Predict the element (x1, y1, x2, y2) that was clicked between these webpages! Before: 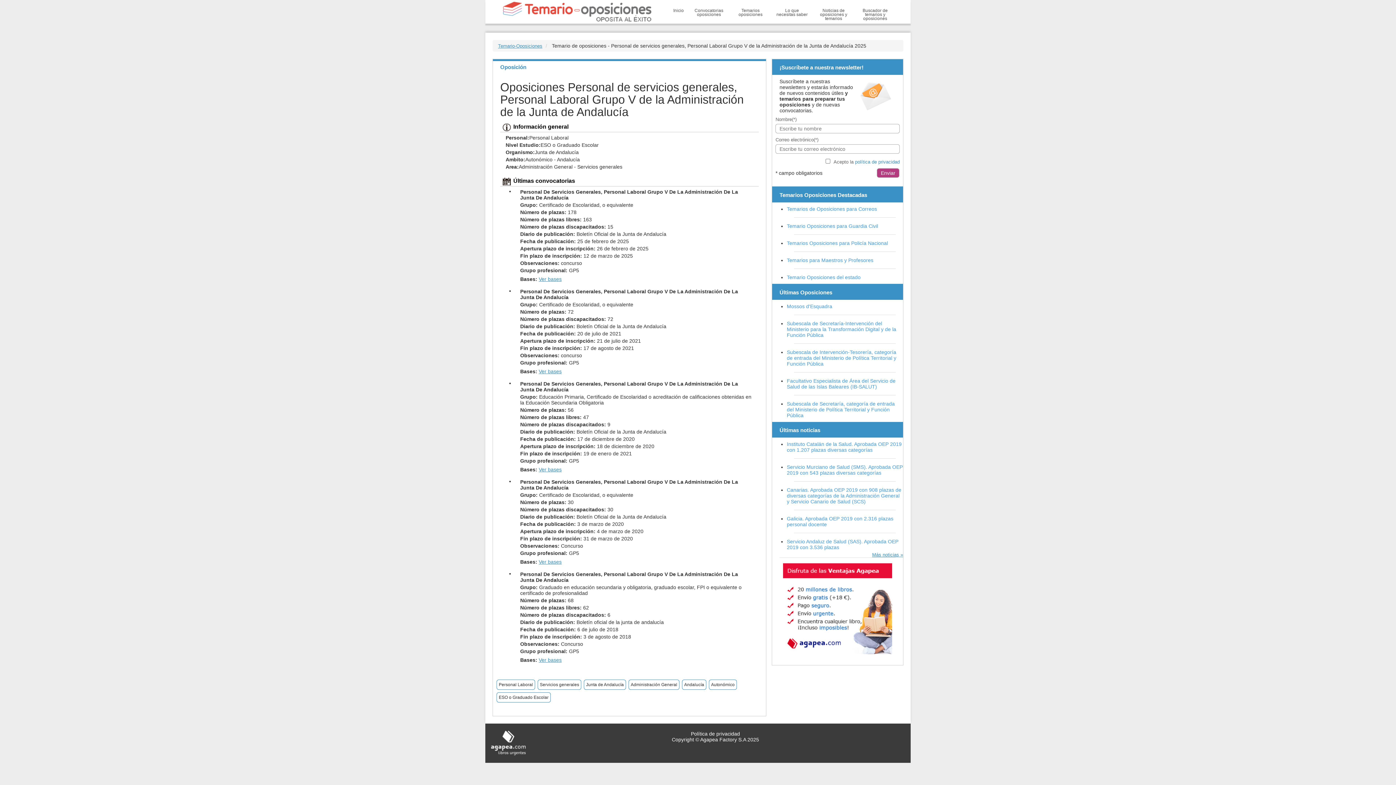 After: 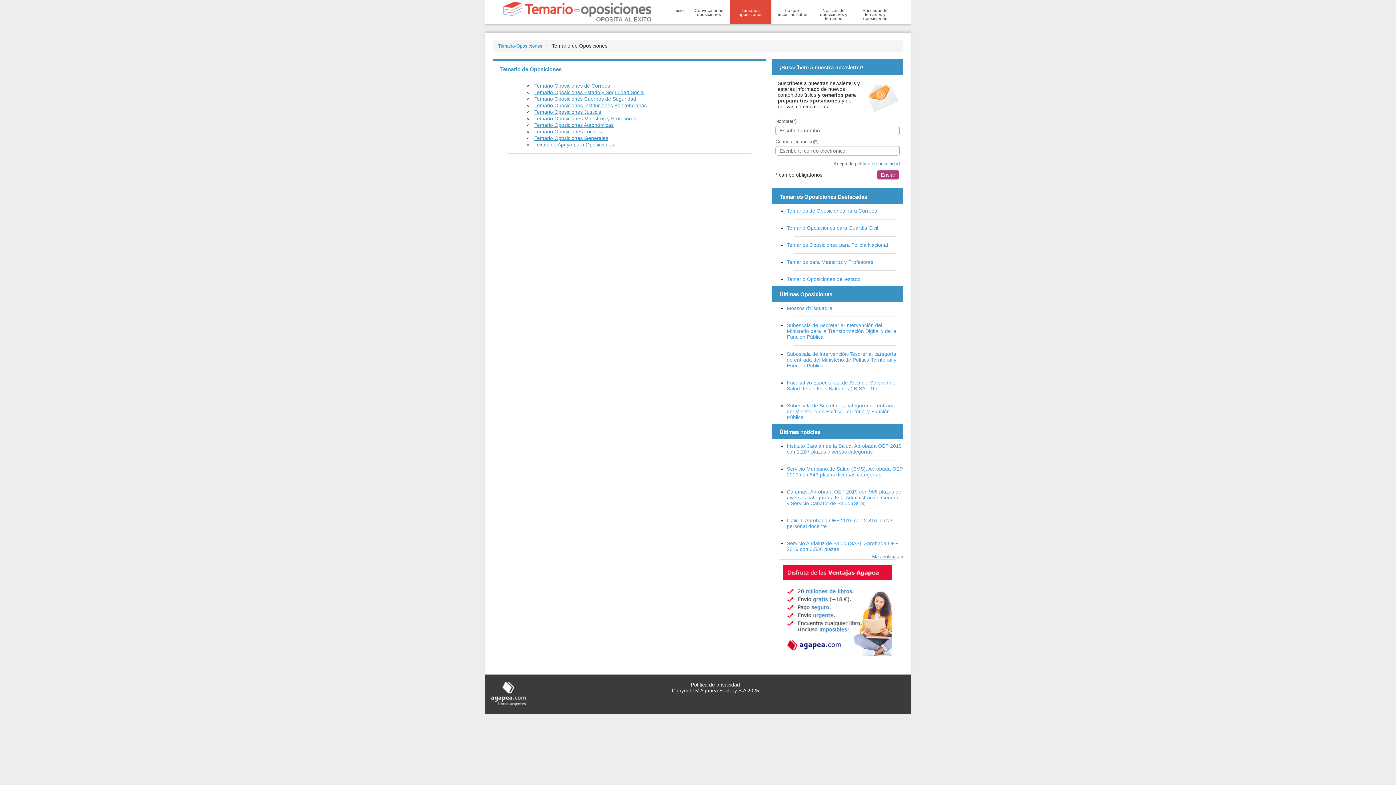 Action: bbox: (729, 0, 771, 23) label: Temarios oposiciones